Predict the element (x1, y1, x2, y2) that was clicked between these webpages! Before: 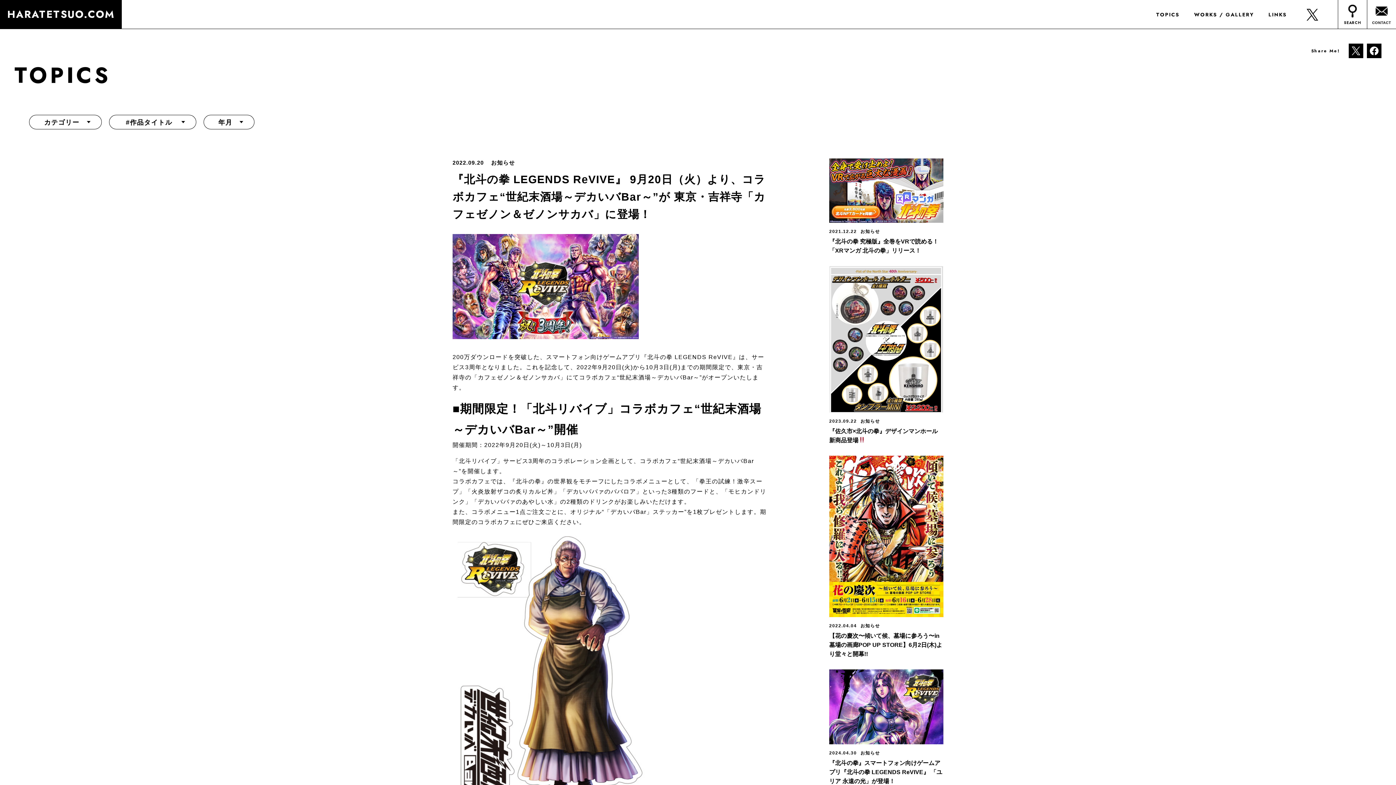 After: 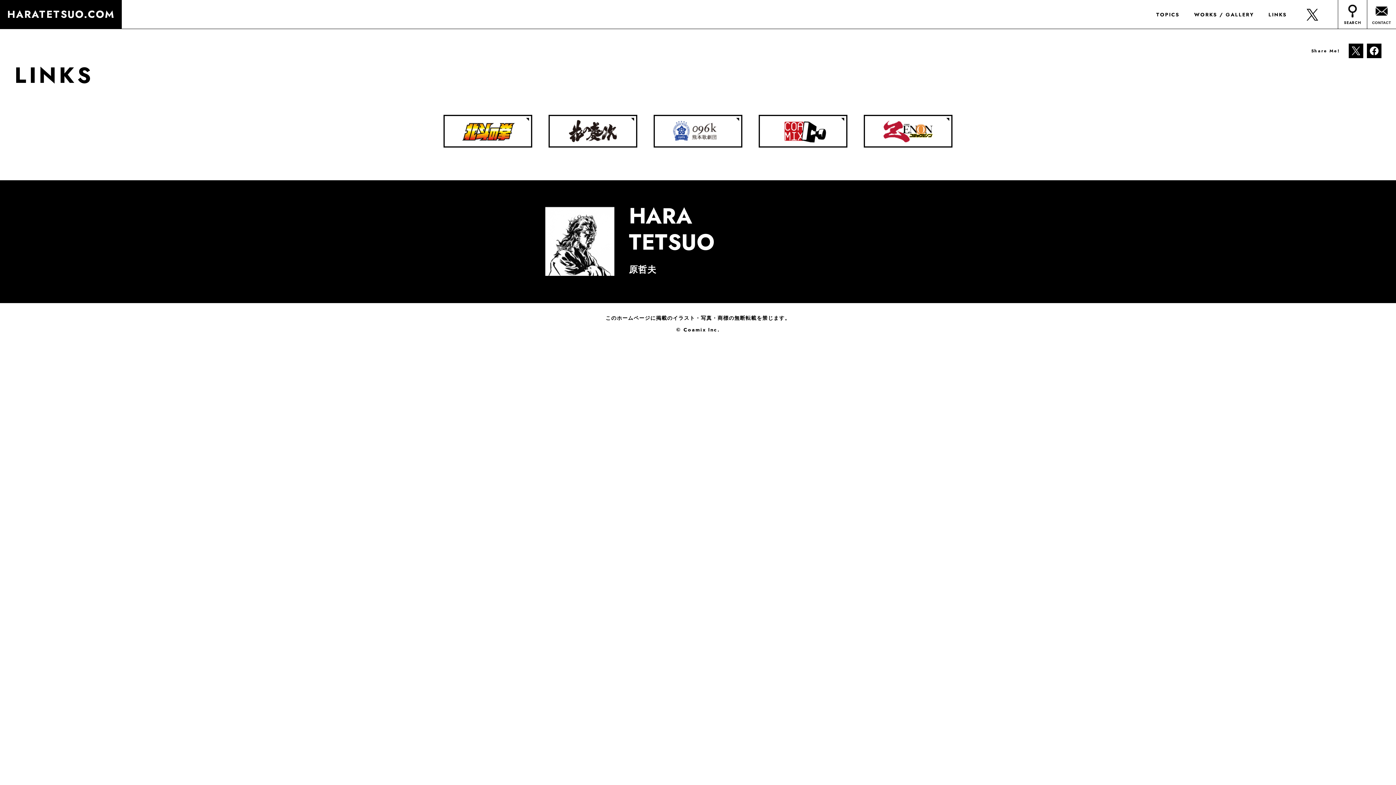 Action: label: LINKS bbox: (1268, 10, 1287, 18)